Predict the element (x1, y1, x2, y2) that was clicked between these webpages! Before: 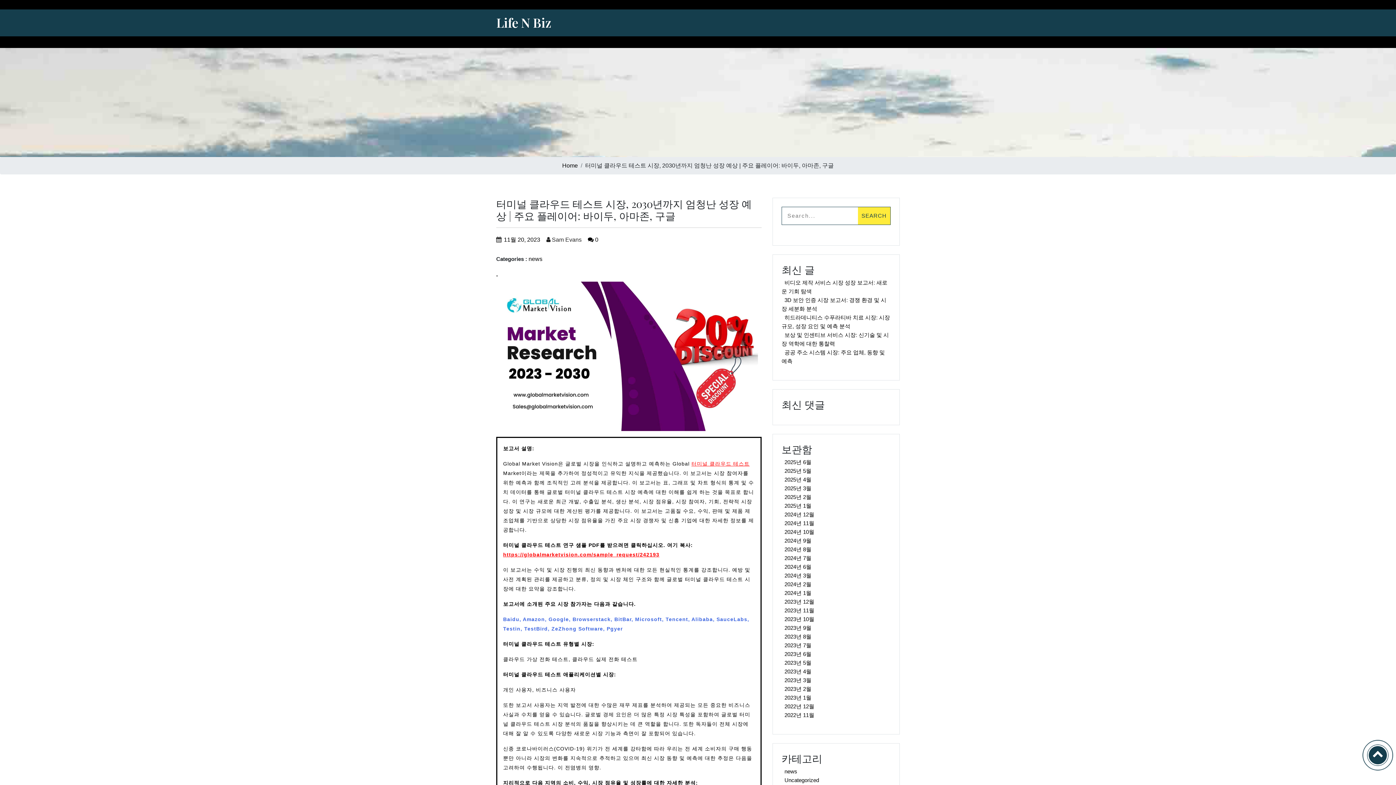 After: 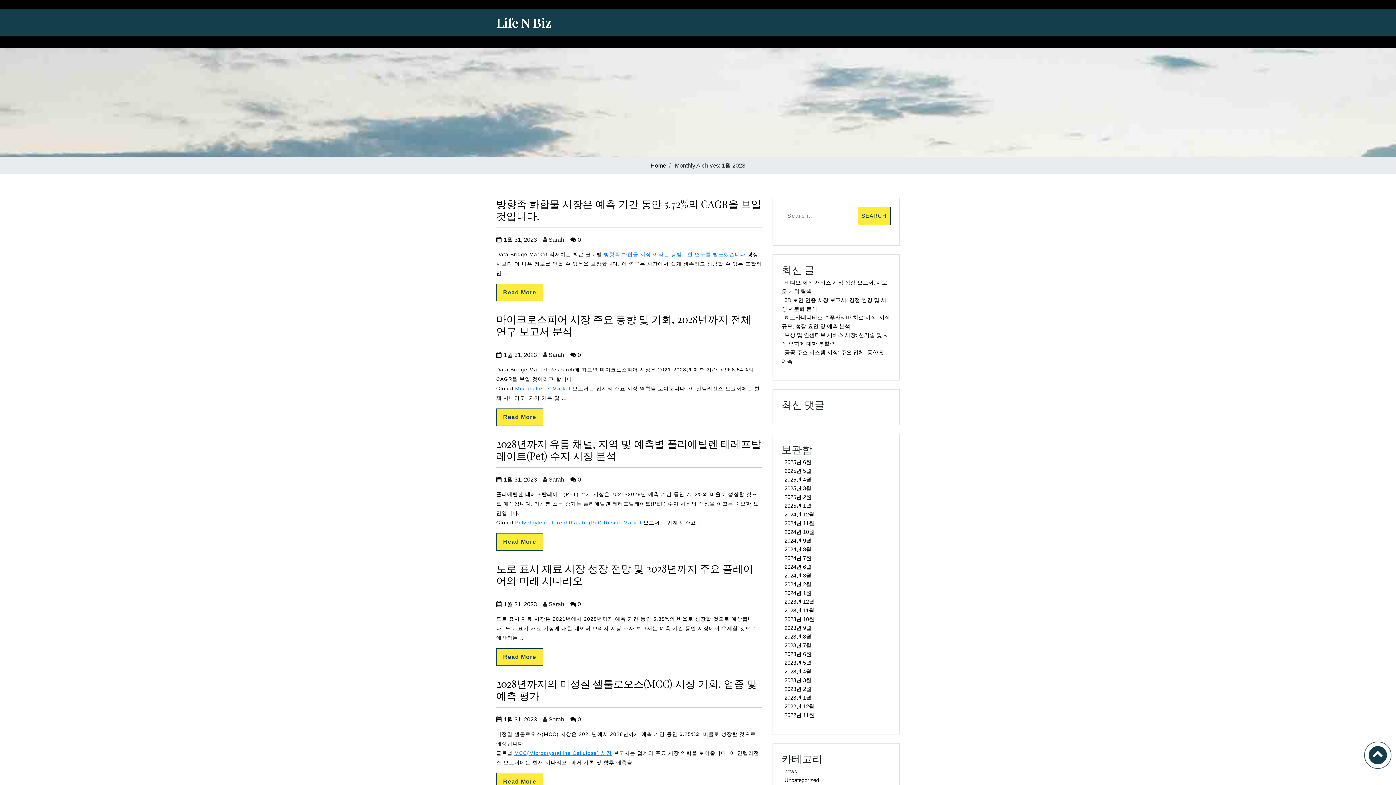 Action: bbox: (781, 692, 814, 704) label: 2023년 1월